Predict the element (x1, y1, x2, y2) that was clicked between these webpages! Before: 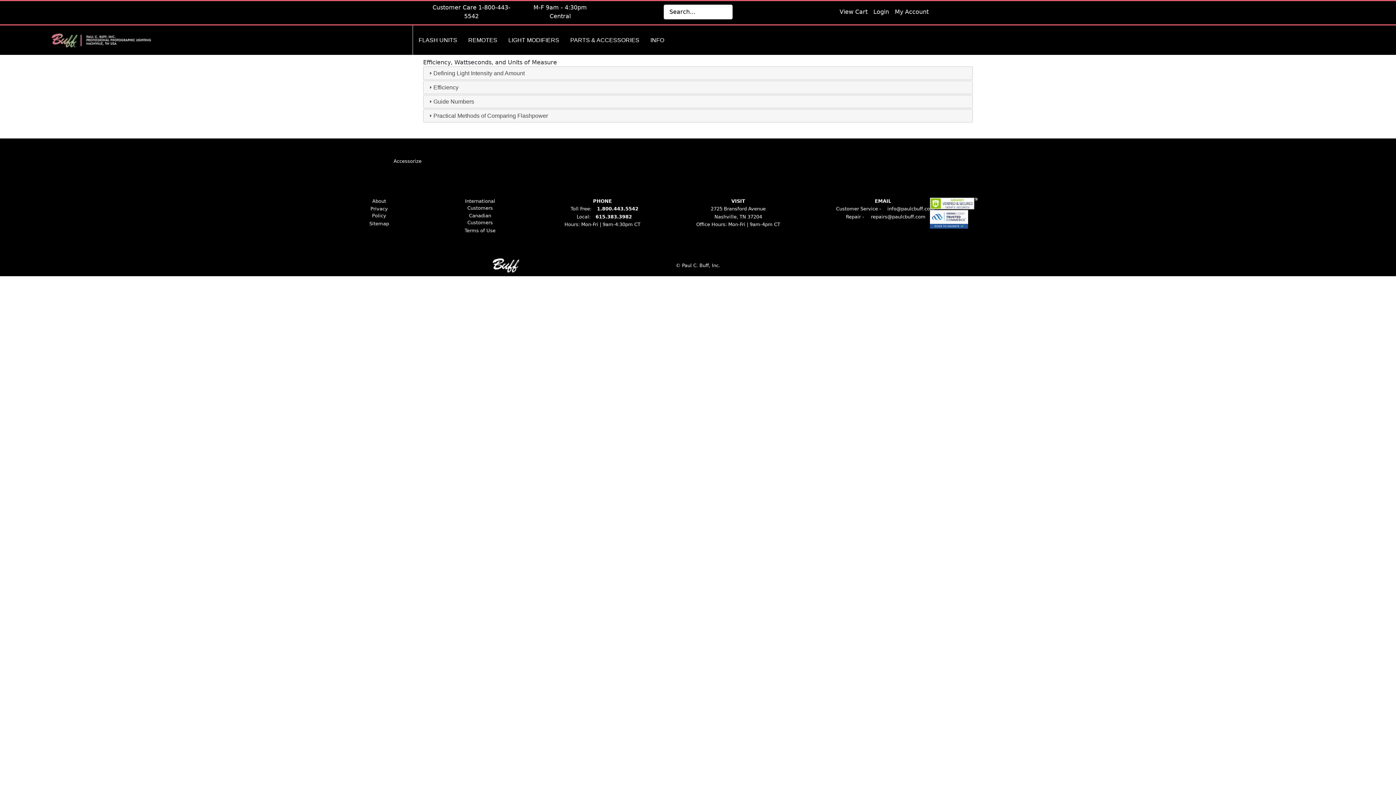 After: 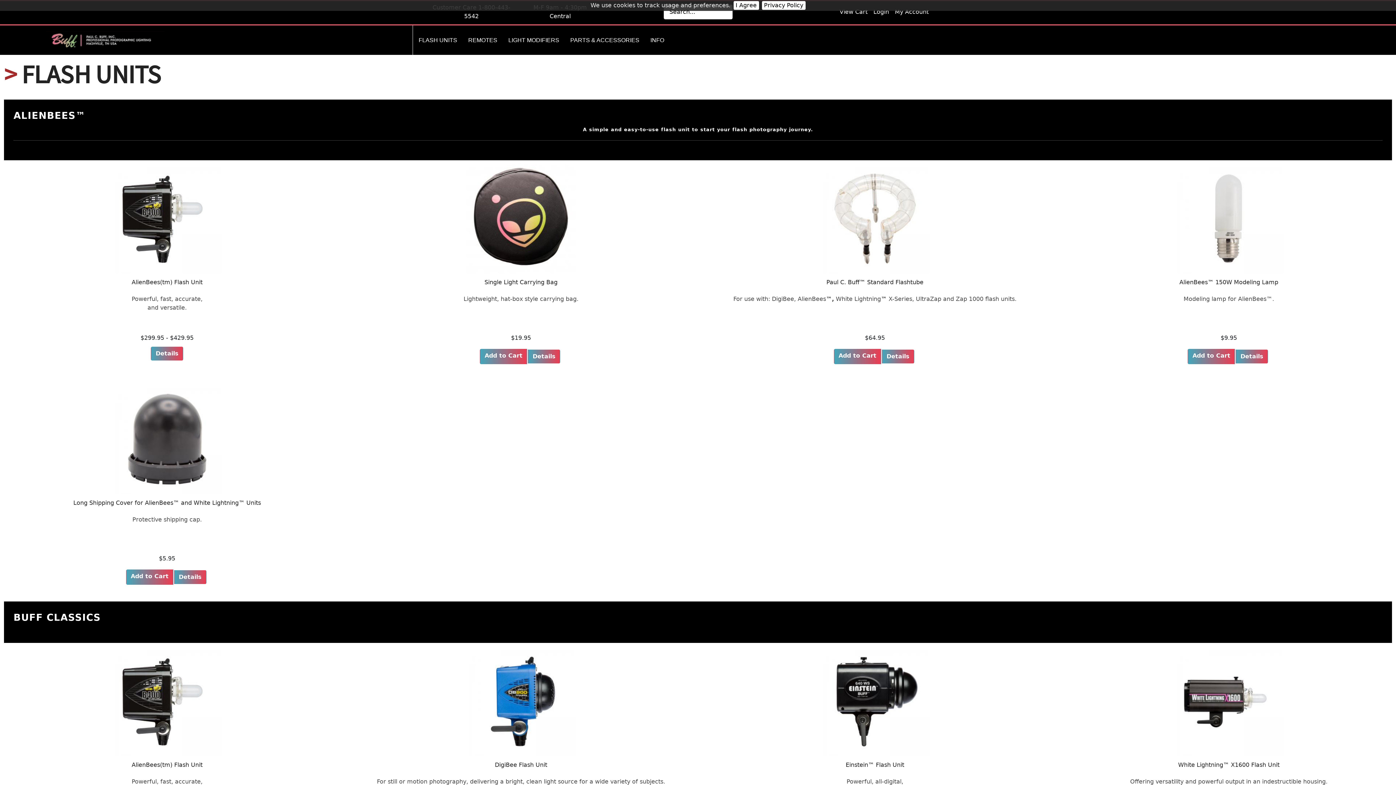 Action: label: FLASH UNITS bbox: (414, 32, 461, 48)